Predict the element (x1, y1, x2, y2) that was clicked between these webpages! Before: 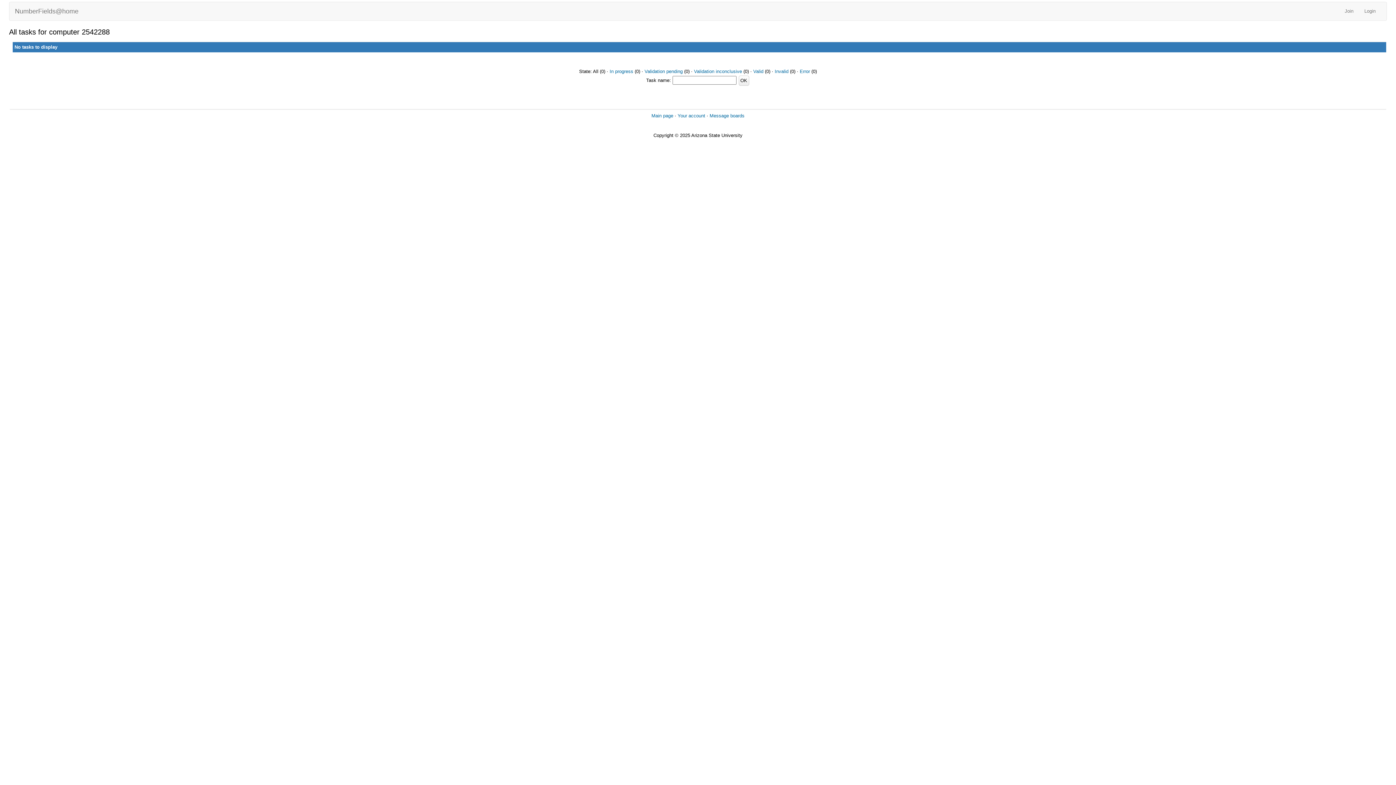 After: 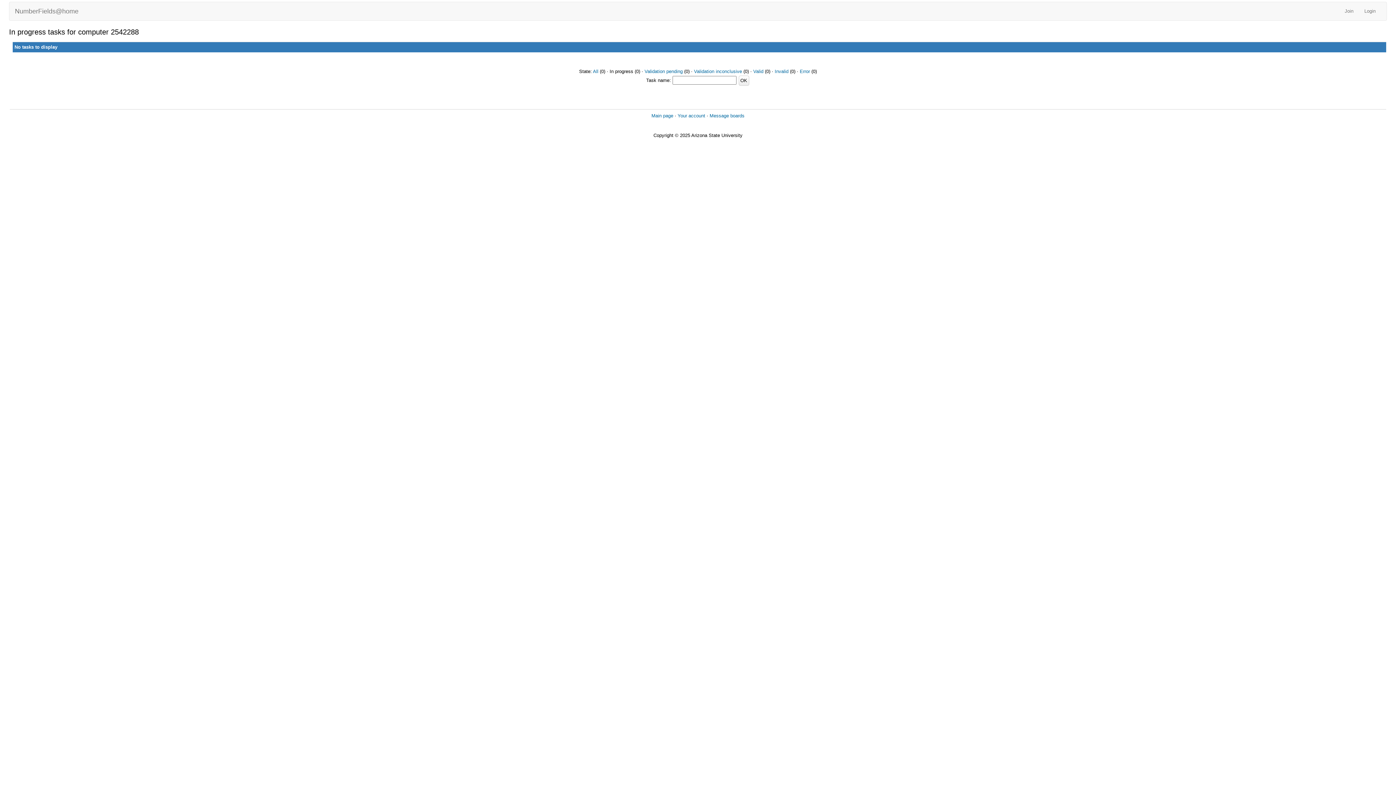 Action: label: In progress bbox: (609, 68, 633, 74)